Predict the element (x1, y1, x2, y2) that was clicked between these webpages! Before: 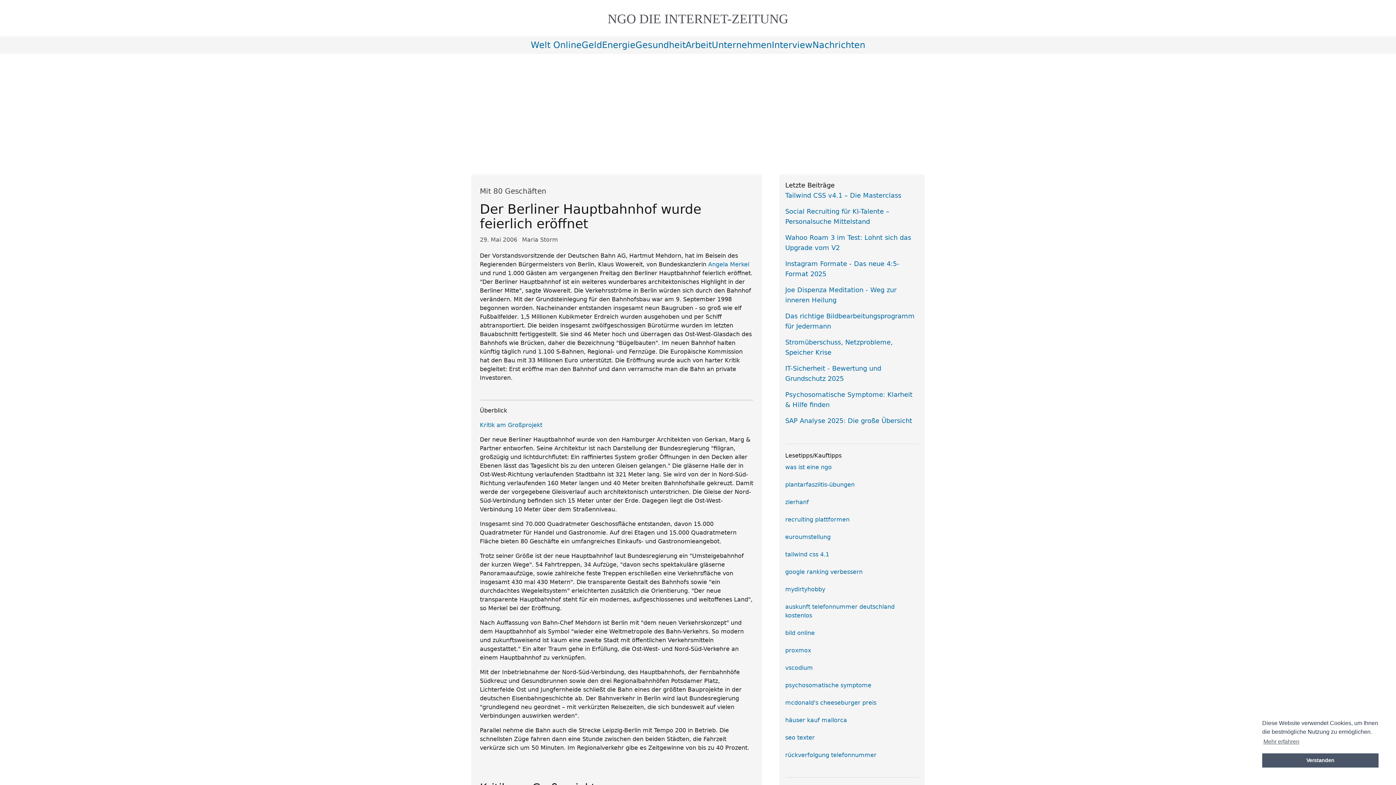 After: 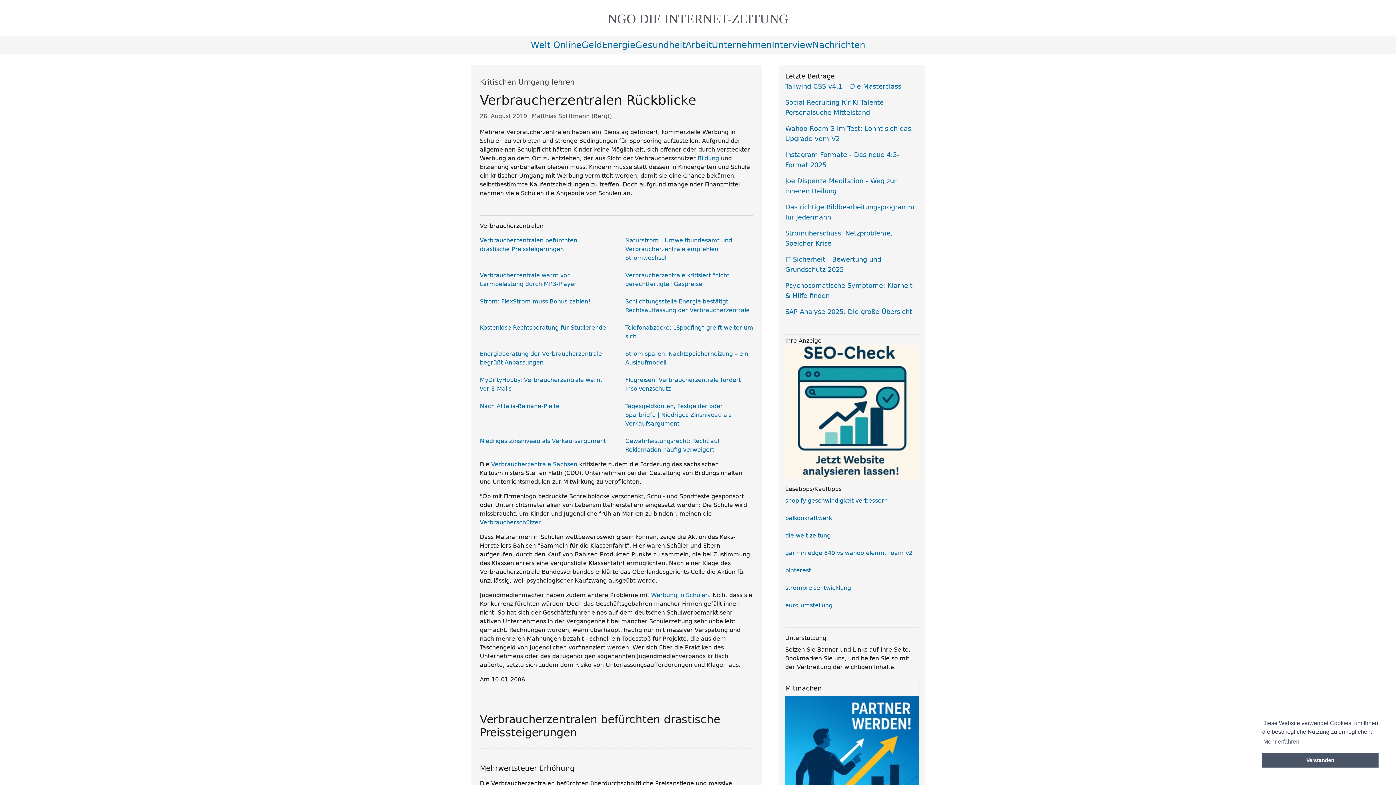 Action: bbox: (785, 586, 825, 593) label: mydirtyhobby